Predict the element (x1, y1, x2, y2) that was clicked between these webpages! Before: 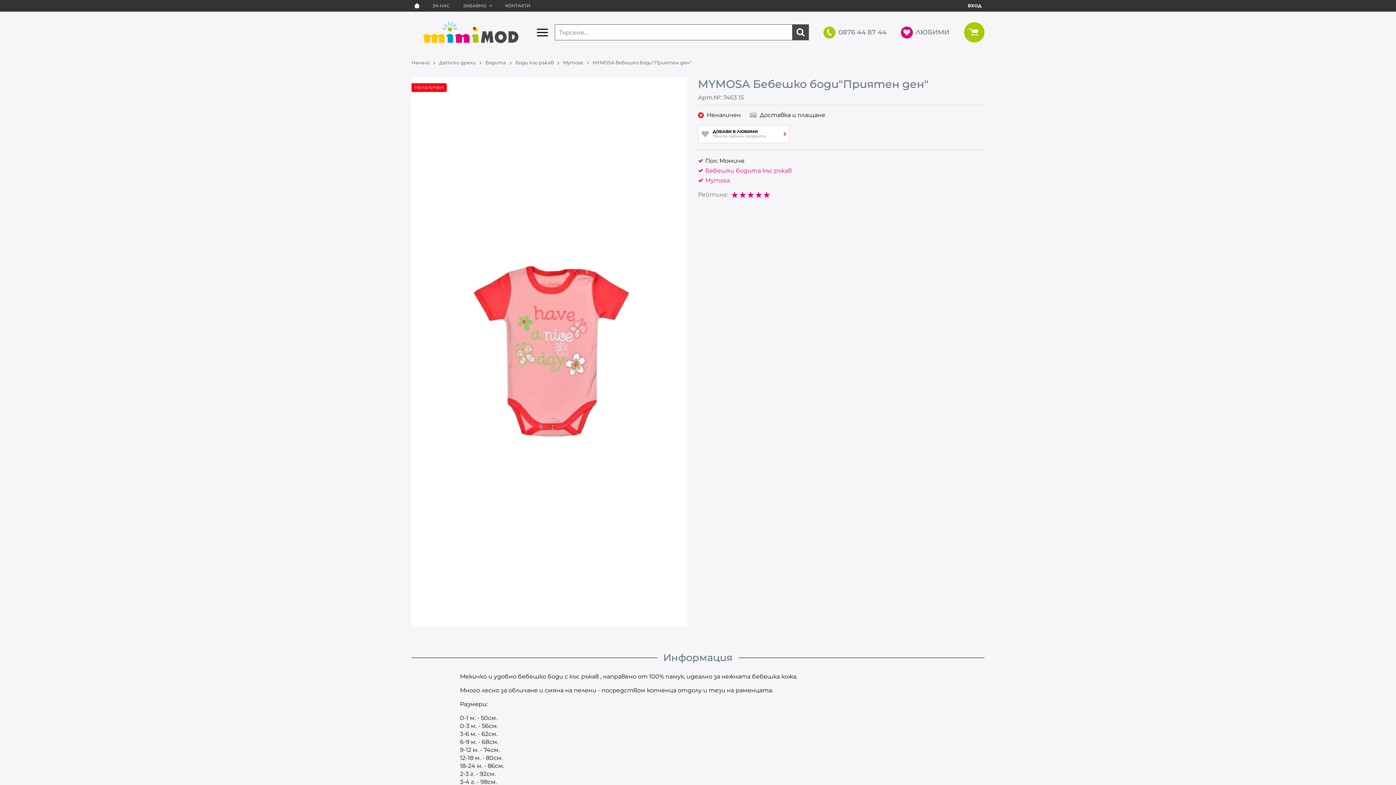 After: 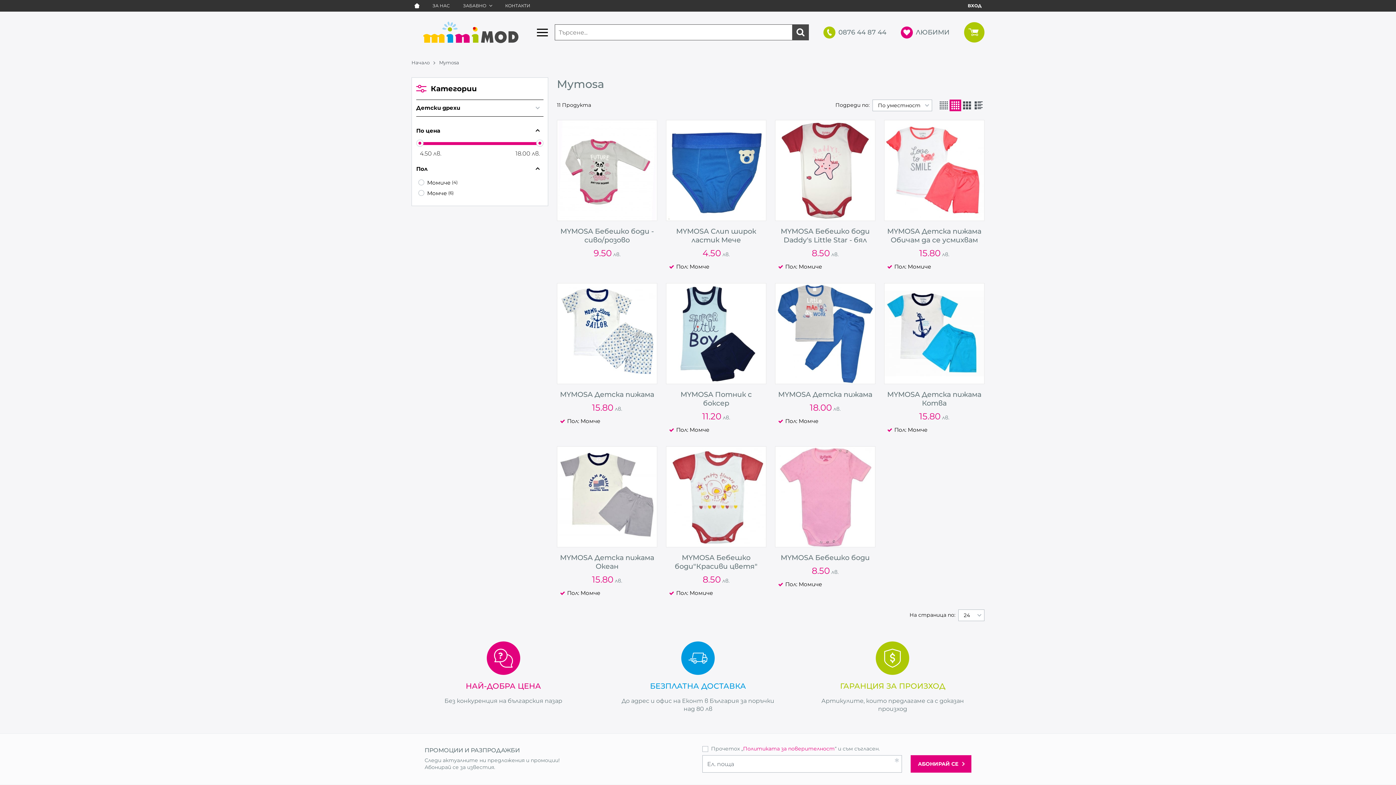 Action: bbox: (705, 177, 730, 183) label: Mymosa